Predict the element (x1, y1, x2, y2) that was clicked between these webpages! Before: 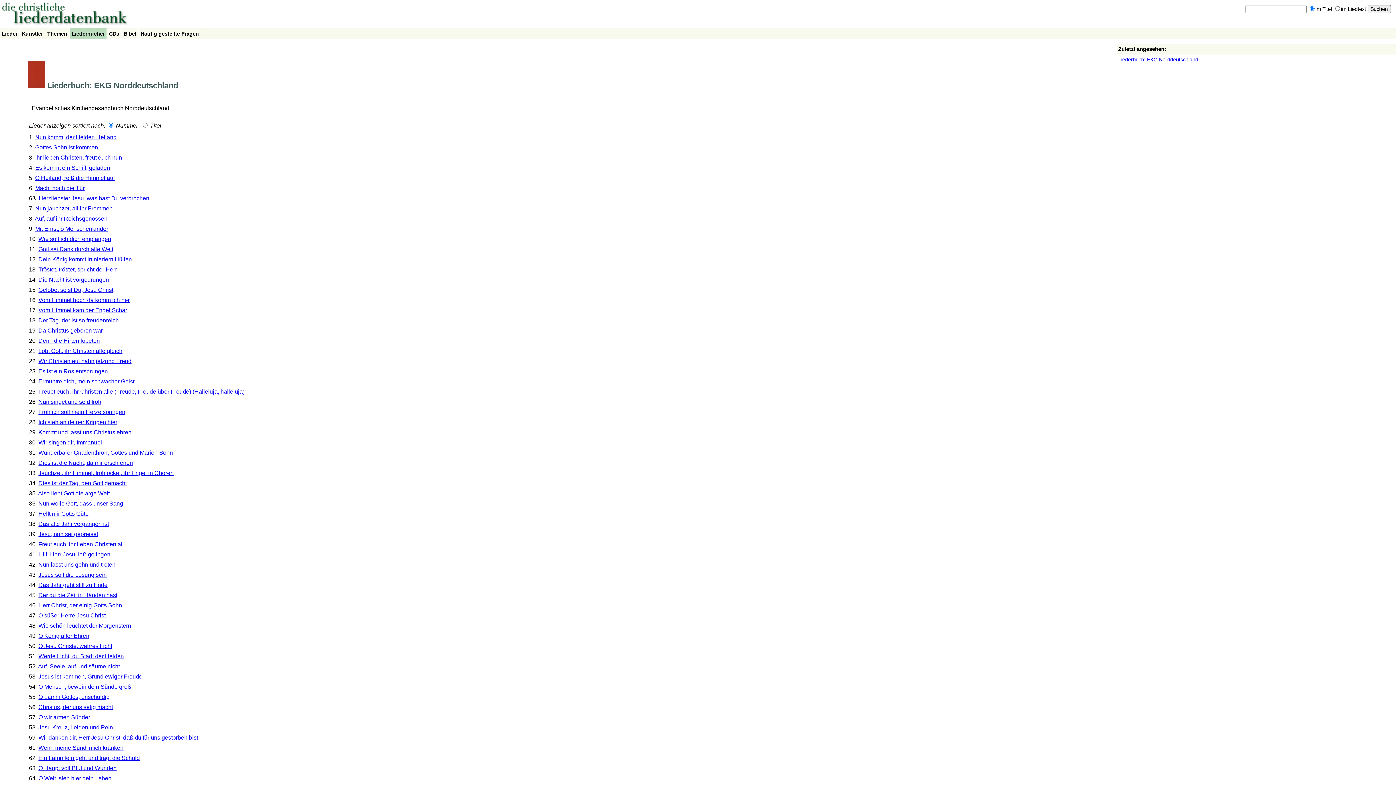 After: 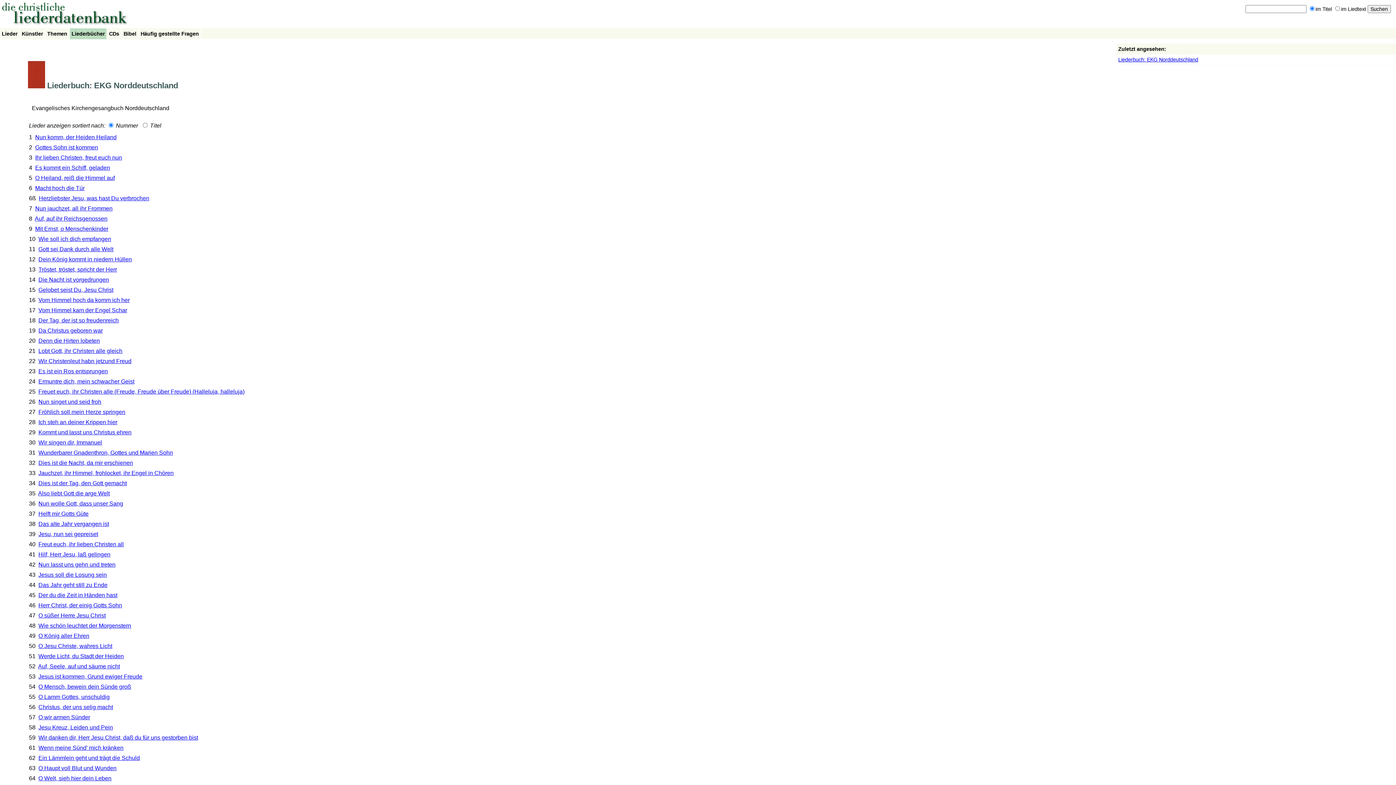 Action: label: Liederbuch: EKG Norddeutschland bbox: (1118, 56, 1198, 62)